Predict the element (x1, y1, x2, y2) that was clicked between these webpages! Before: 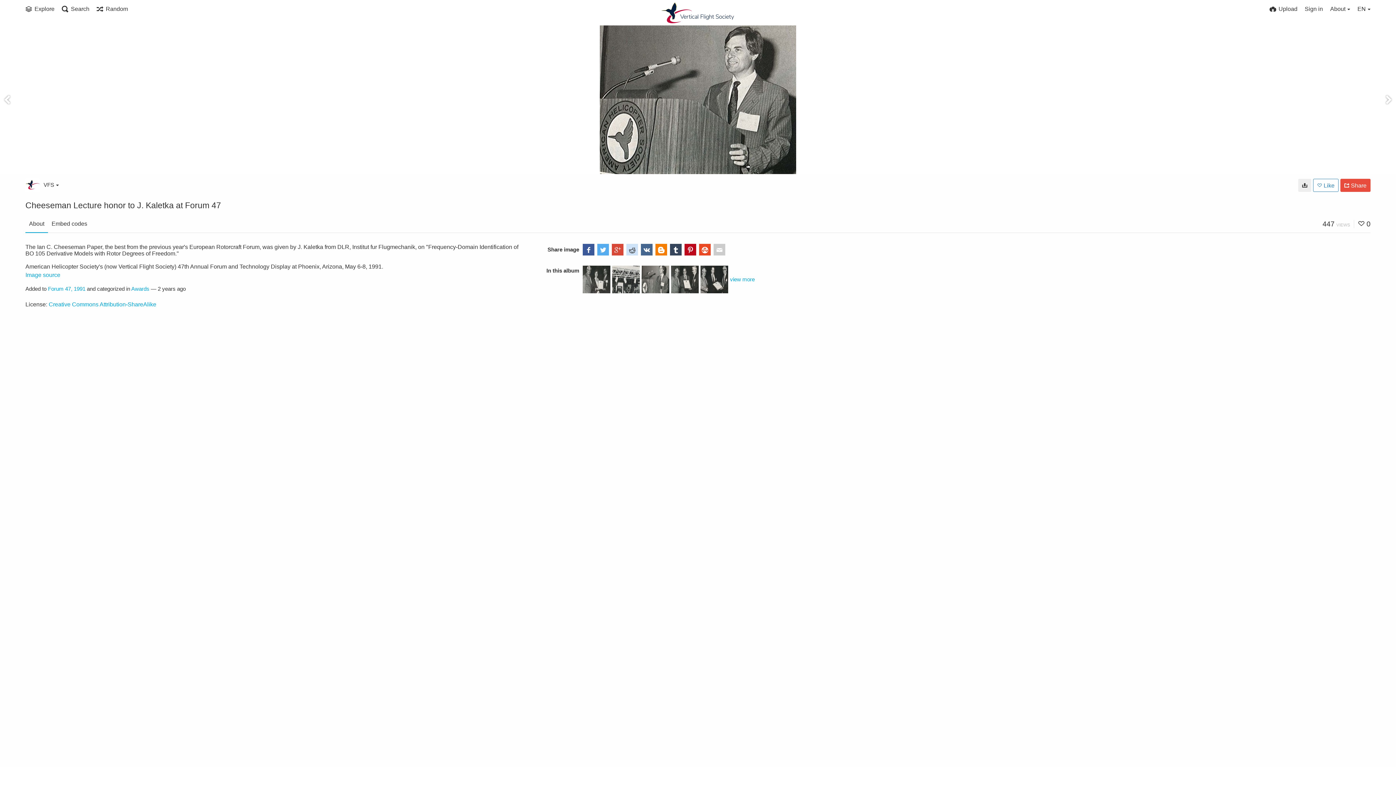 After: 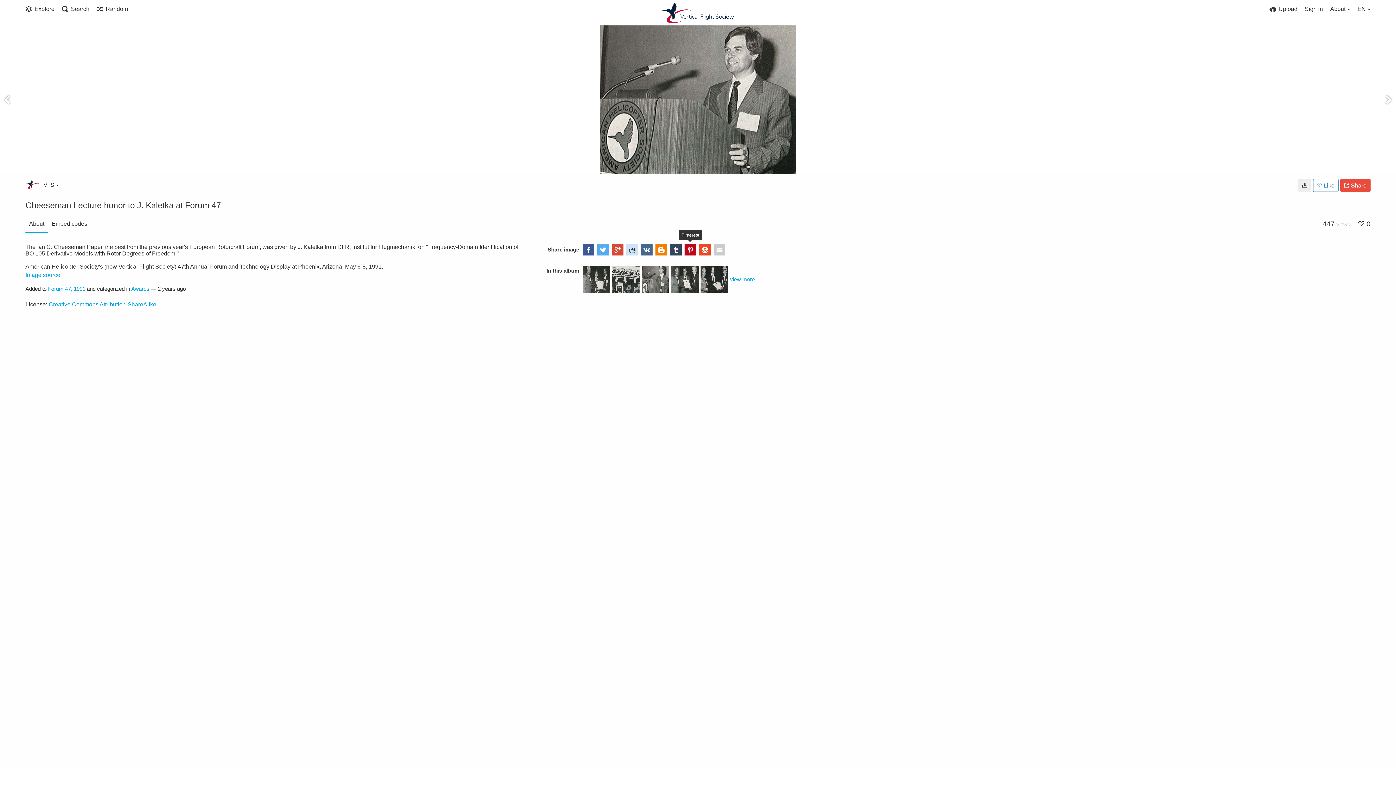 Action: bbox: (684, 244, 696, 255)